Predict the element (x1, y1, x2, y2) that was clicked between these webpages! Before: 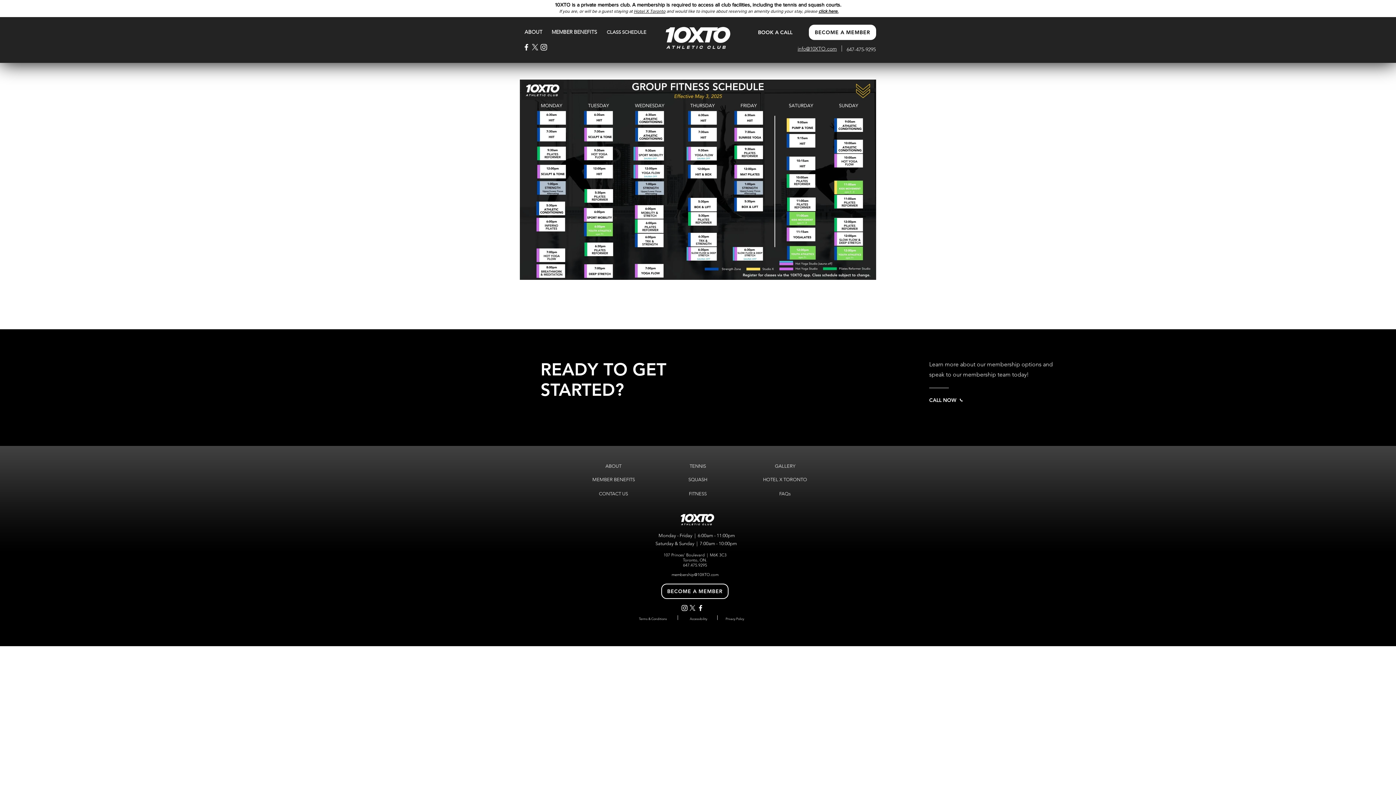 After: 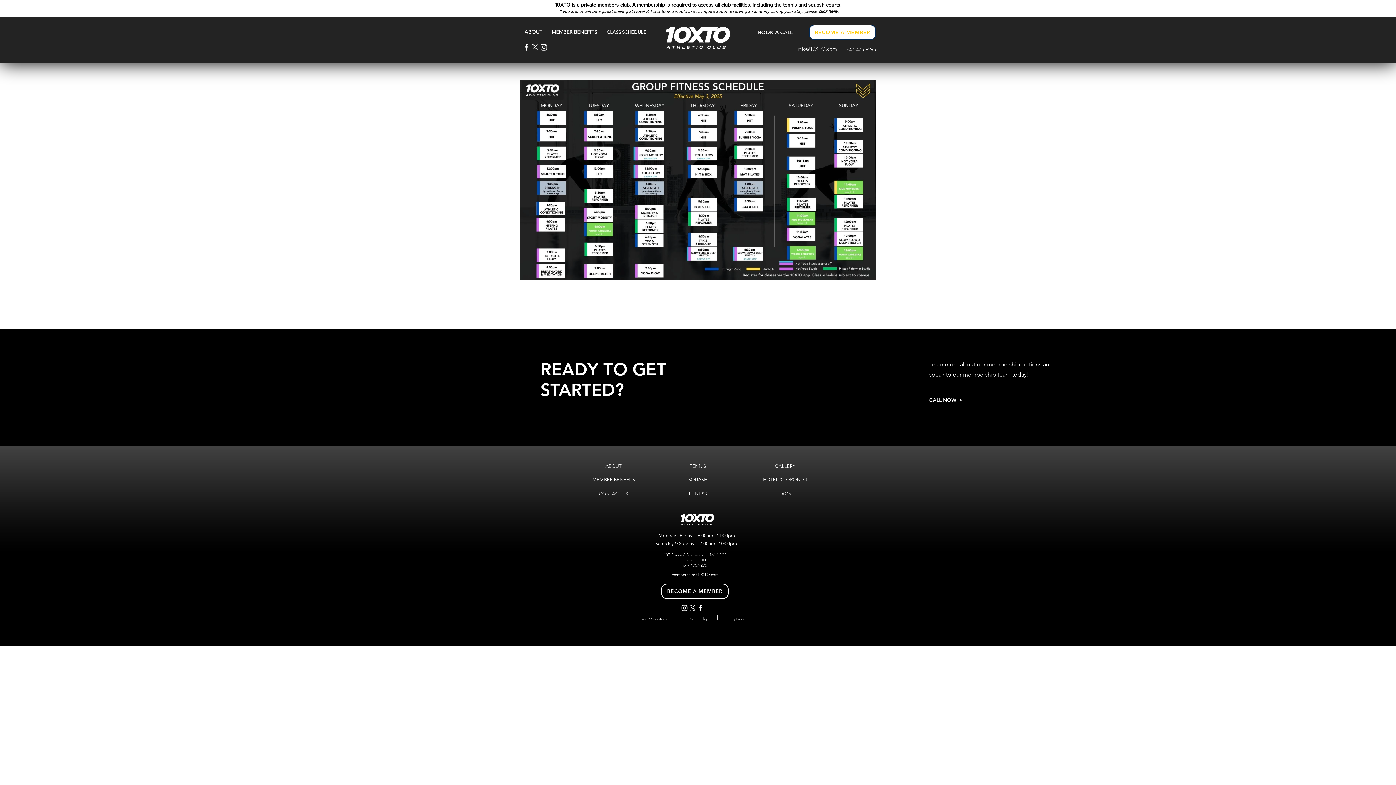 Action: bbox: (809, 24, 876, 40) label: BECOME A MEMBER